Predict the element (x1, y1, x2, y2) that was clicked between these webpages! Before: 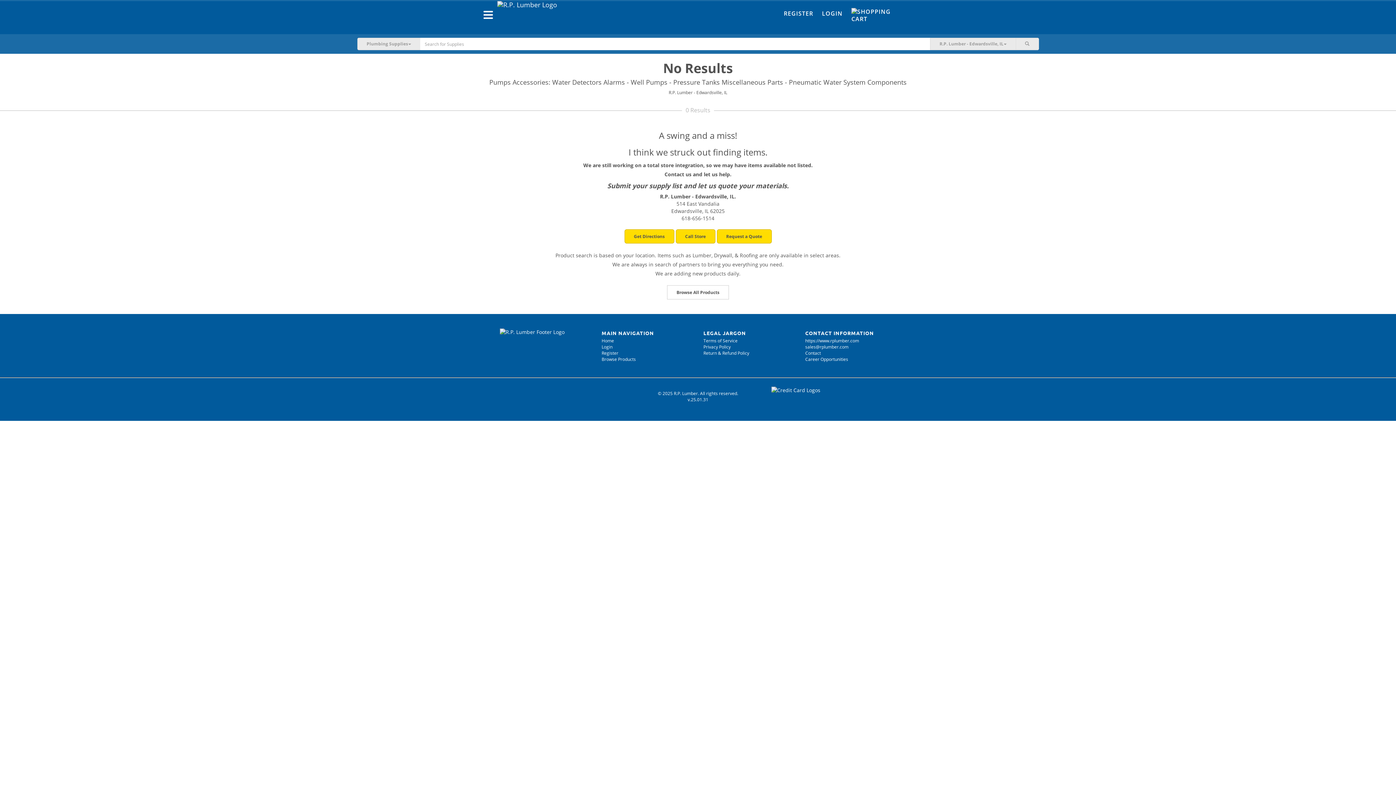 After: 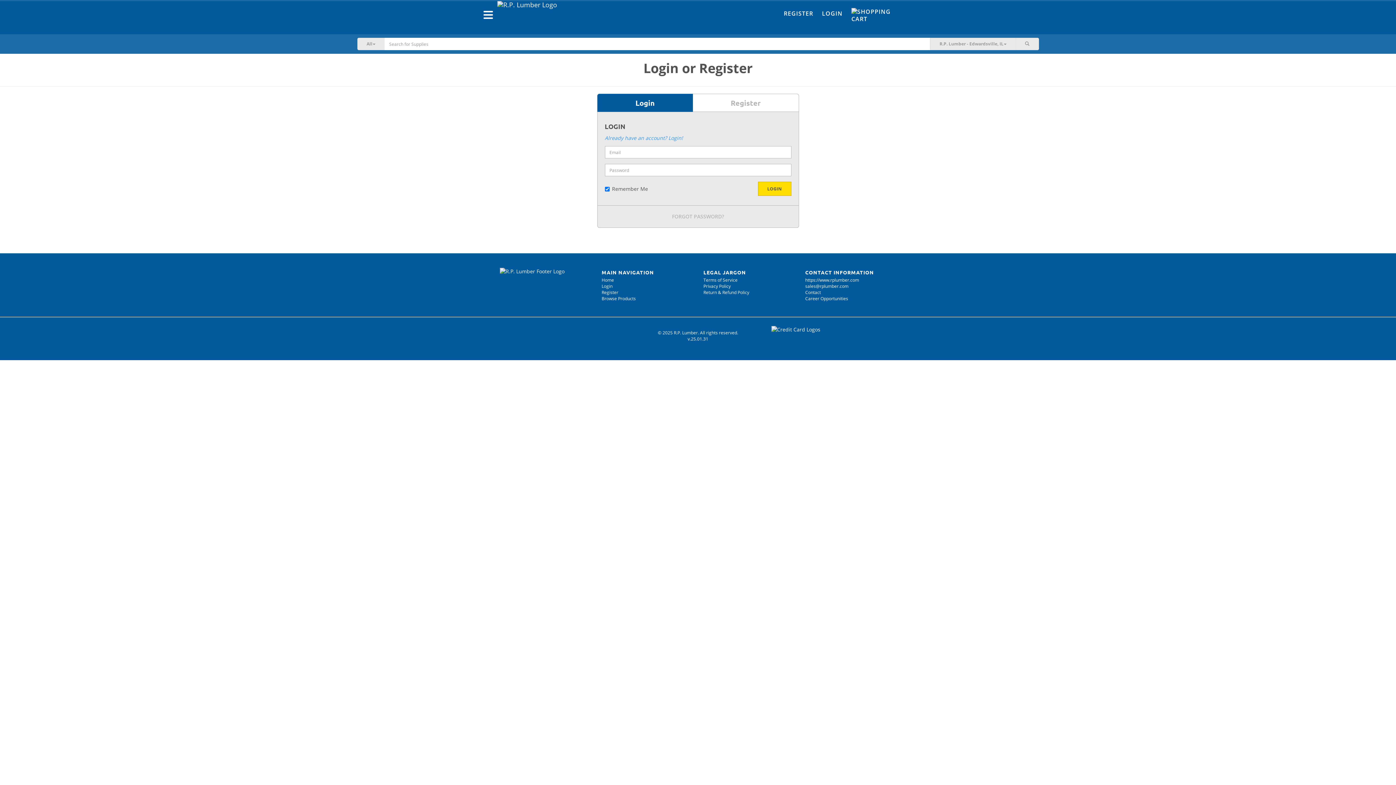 Action: bbox: (601, 344, 612, 350) label: Login